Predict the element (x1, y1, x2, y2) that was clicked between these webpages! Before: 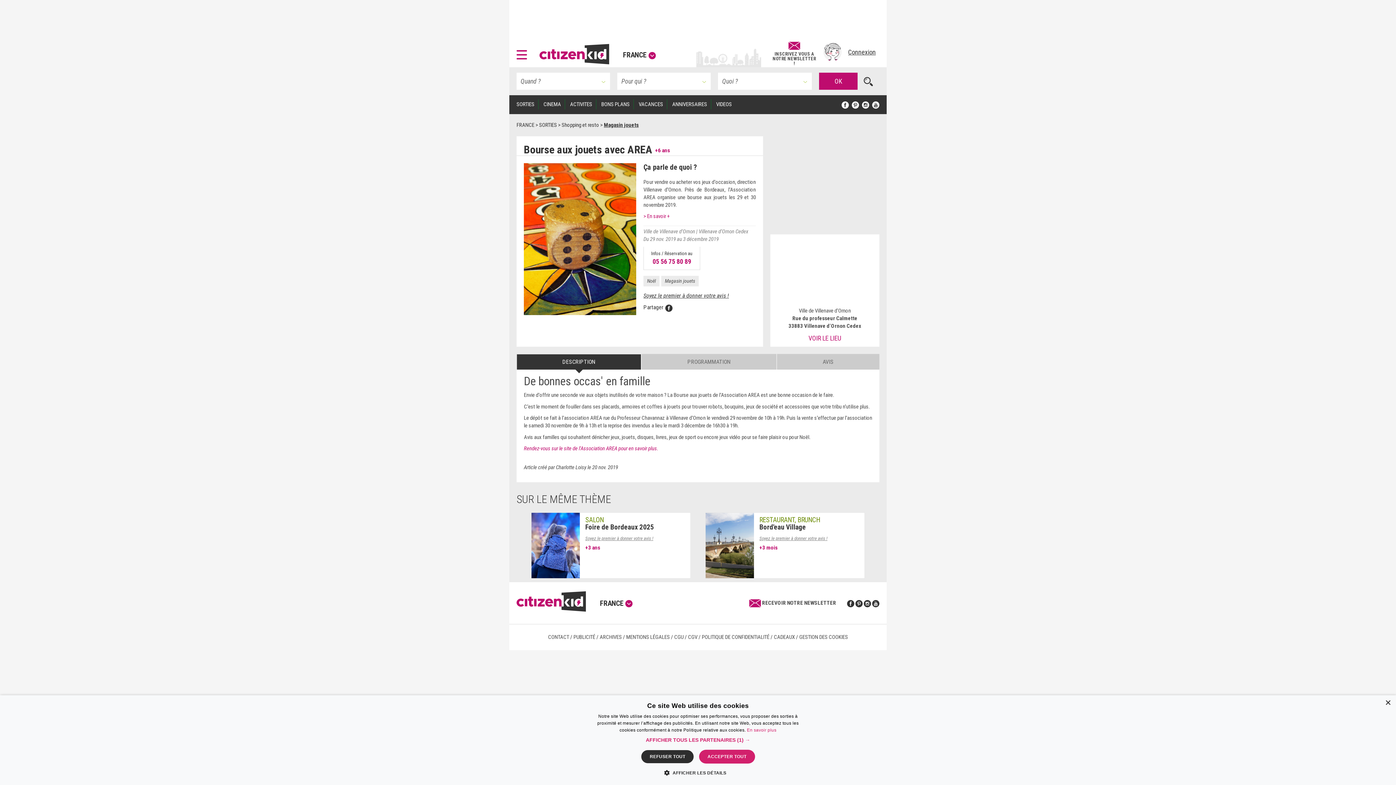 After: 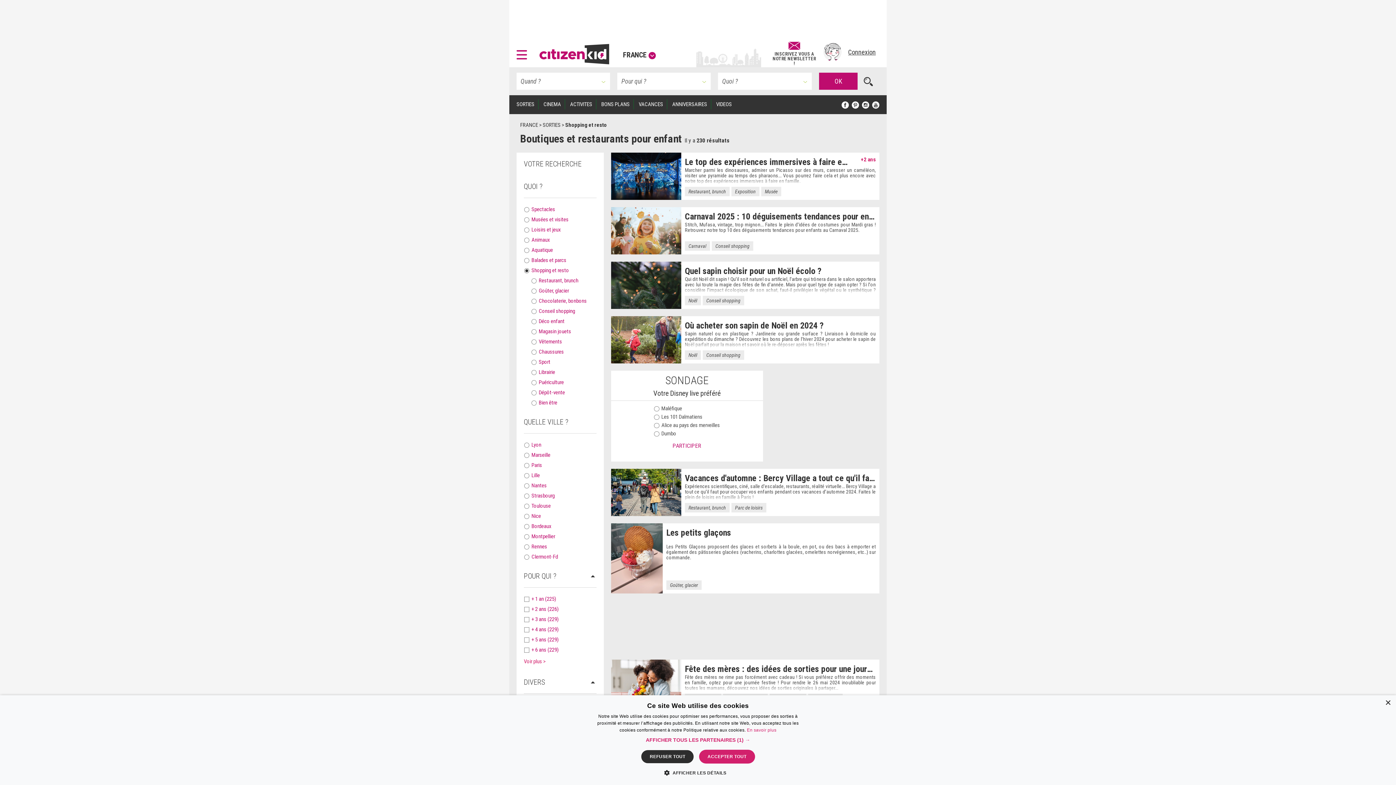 Action: bbox: (561, 121, 600, 128) label: Shopping et resto 